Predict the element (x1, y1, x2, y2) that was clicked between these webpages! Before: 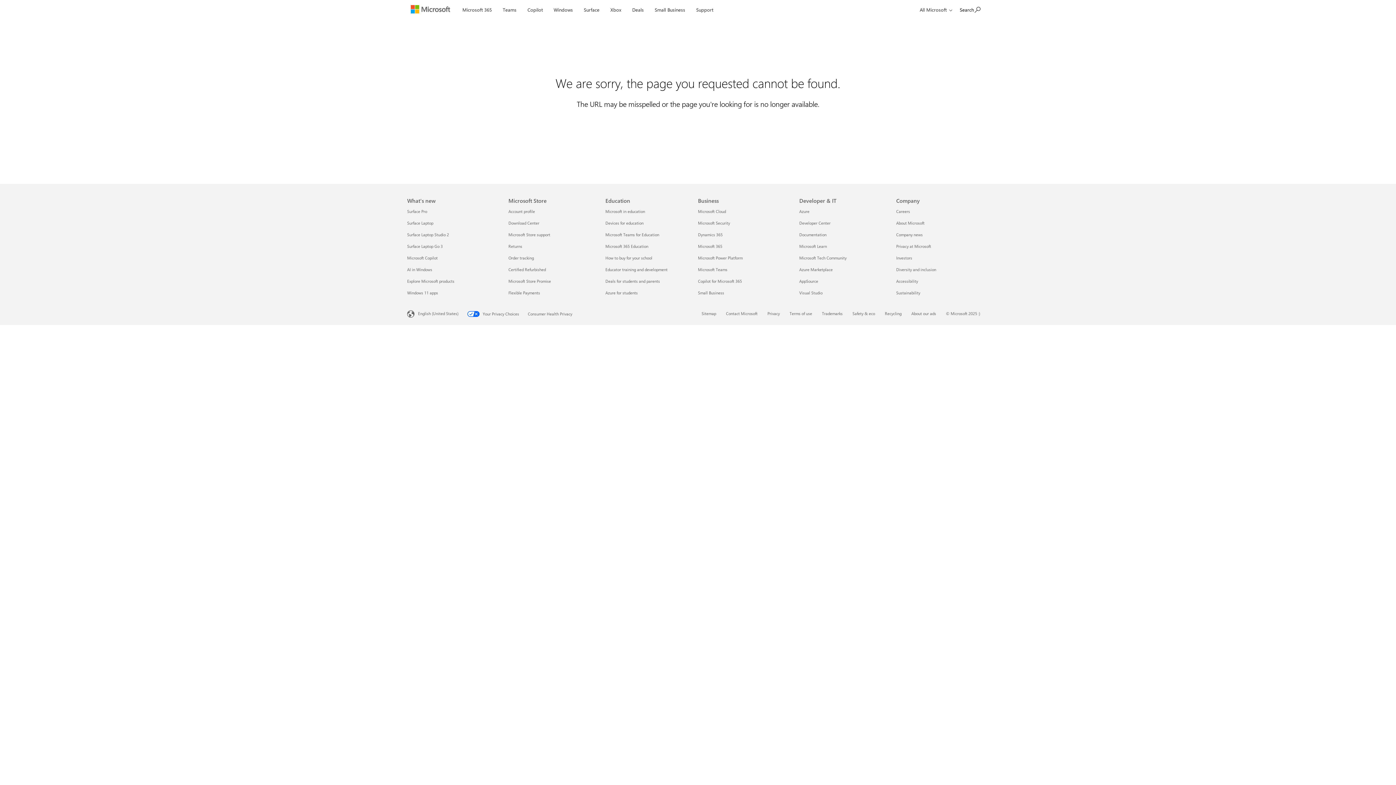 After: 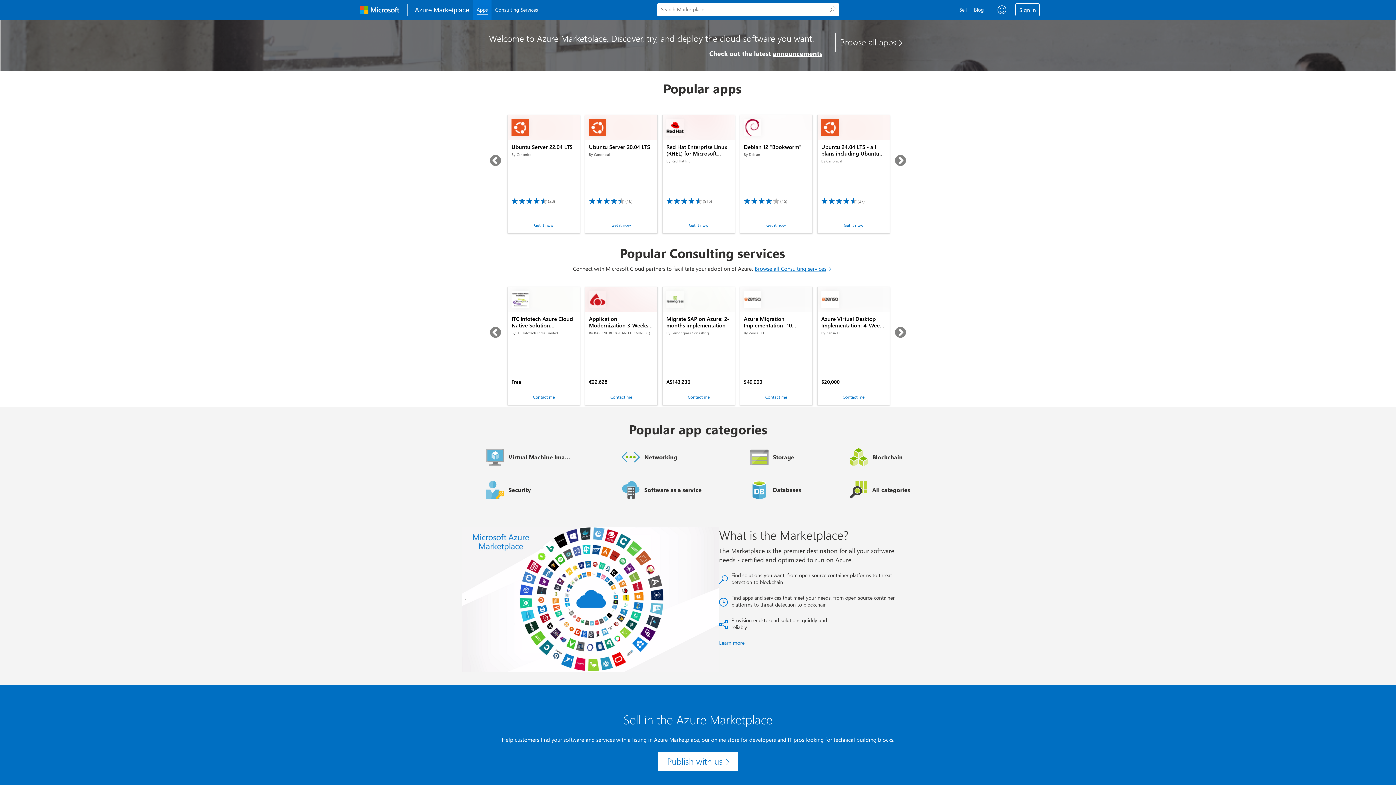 Action: bbox: (799, 266, 832, 272) label: Azure Marketplace Developer & IT